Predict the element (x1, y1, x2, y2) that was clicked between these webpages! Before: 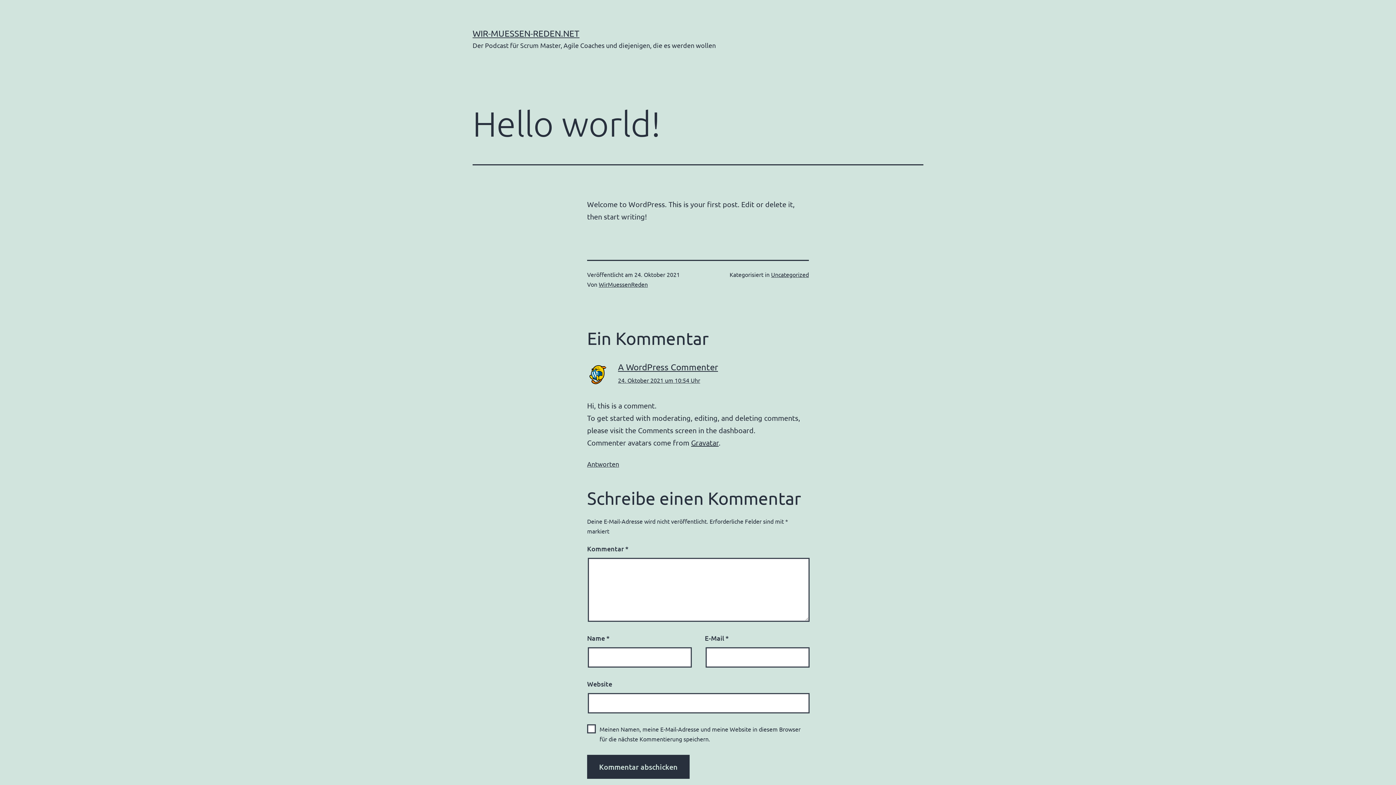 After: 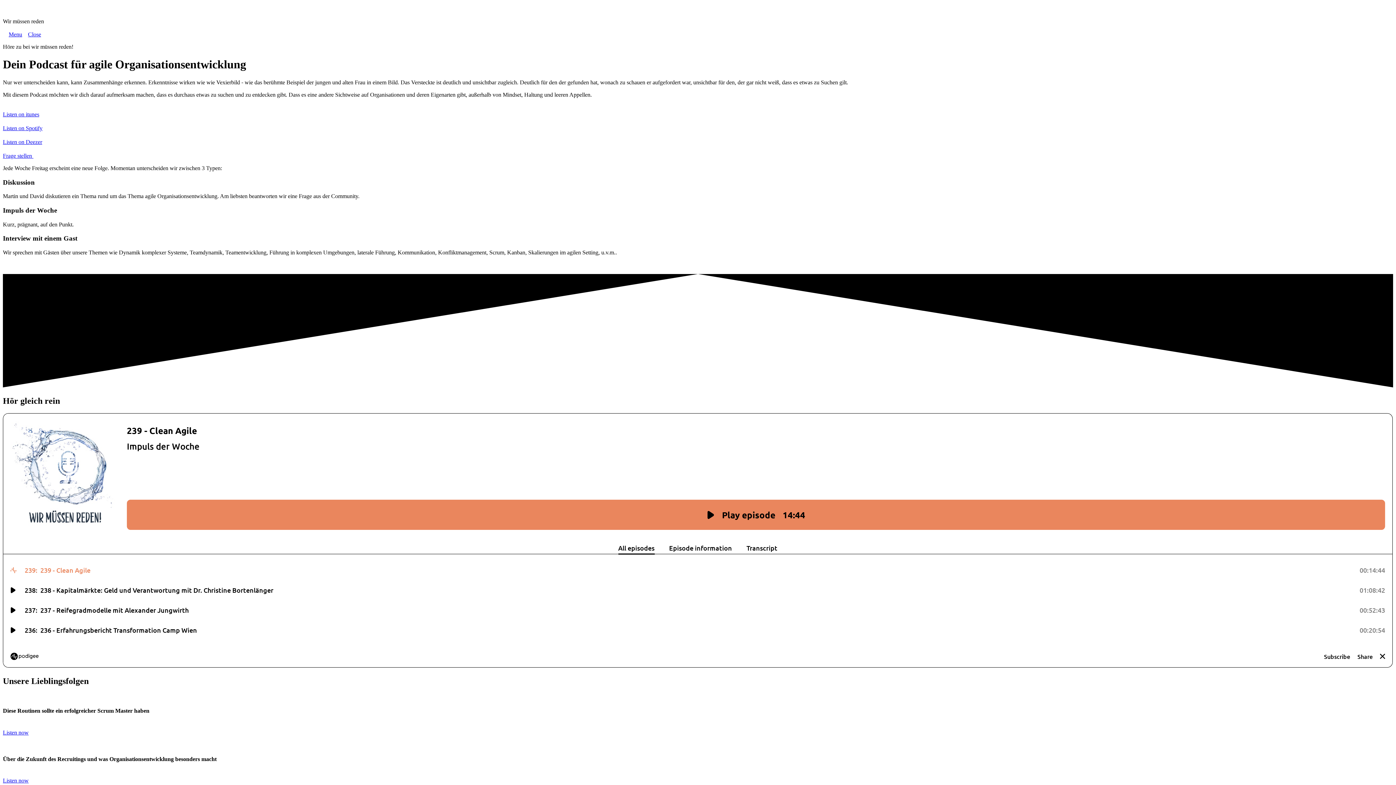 Action: label: WIR-MUESSEN-REDEN.NET bbox: (472, 28, 579, 38)